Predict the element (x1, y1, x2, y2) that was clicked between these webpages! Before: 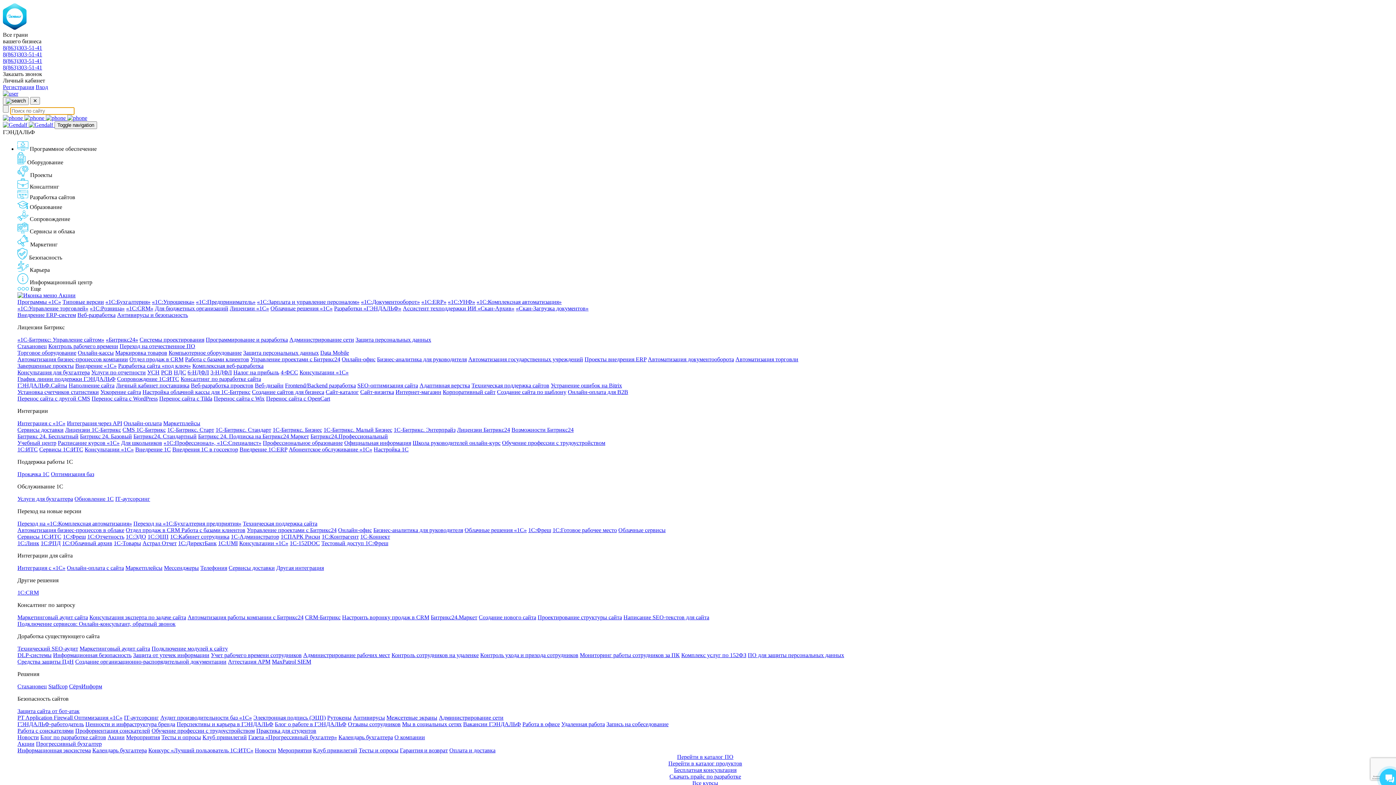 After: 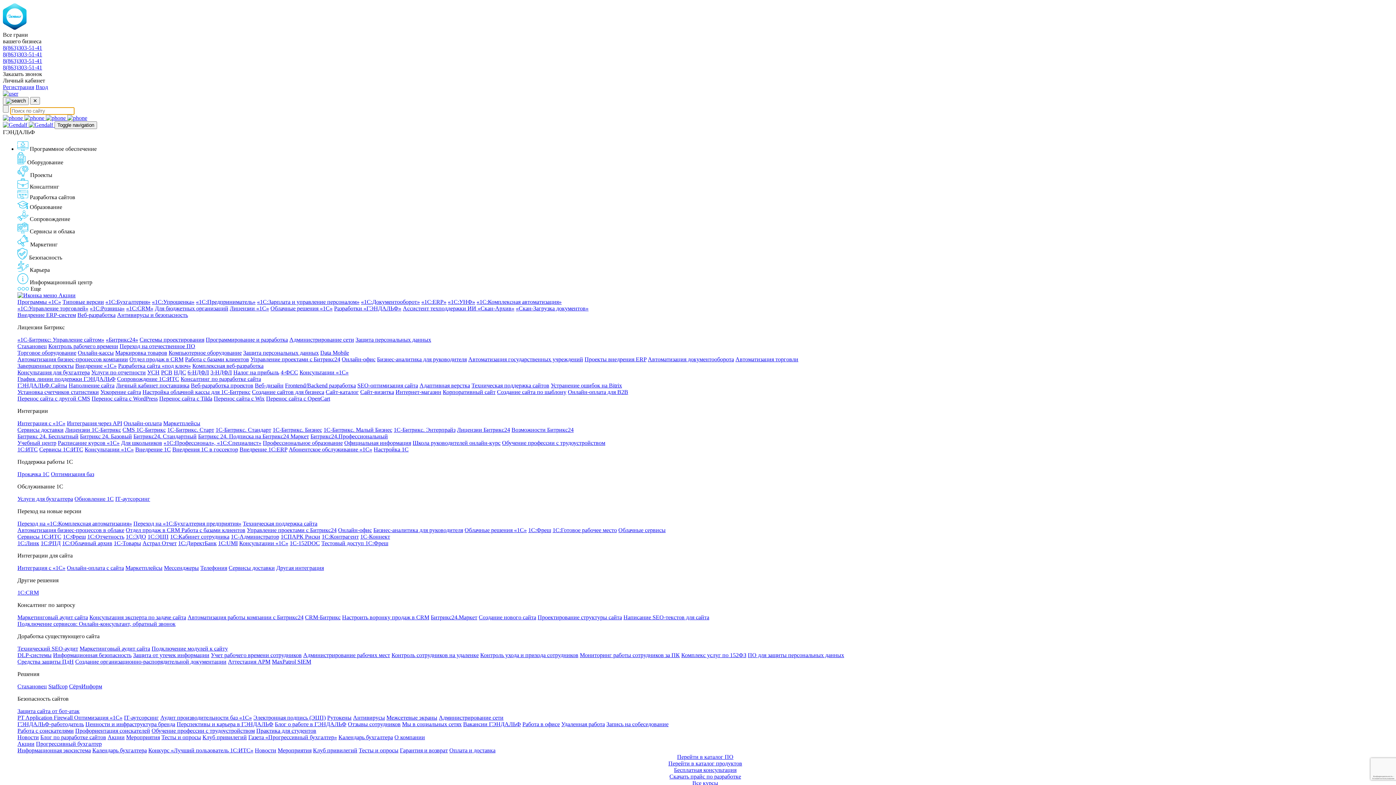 Action: label: «Скан-Архив» bbox: (477, 305, 514, 311)